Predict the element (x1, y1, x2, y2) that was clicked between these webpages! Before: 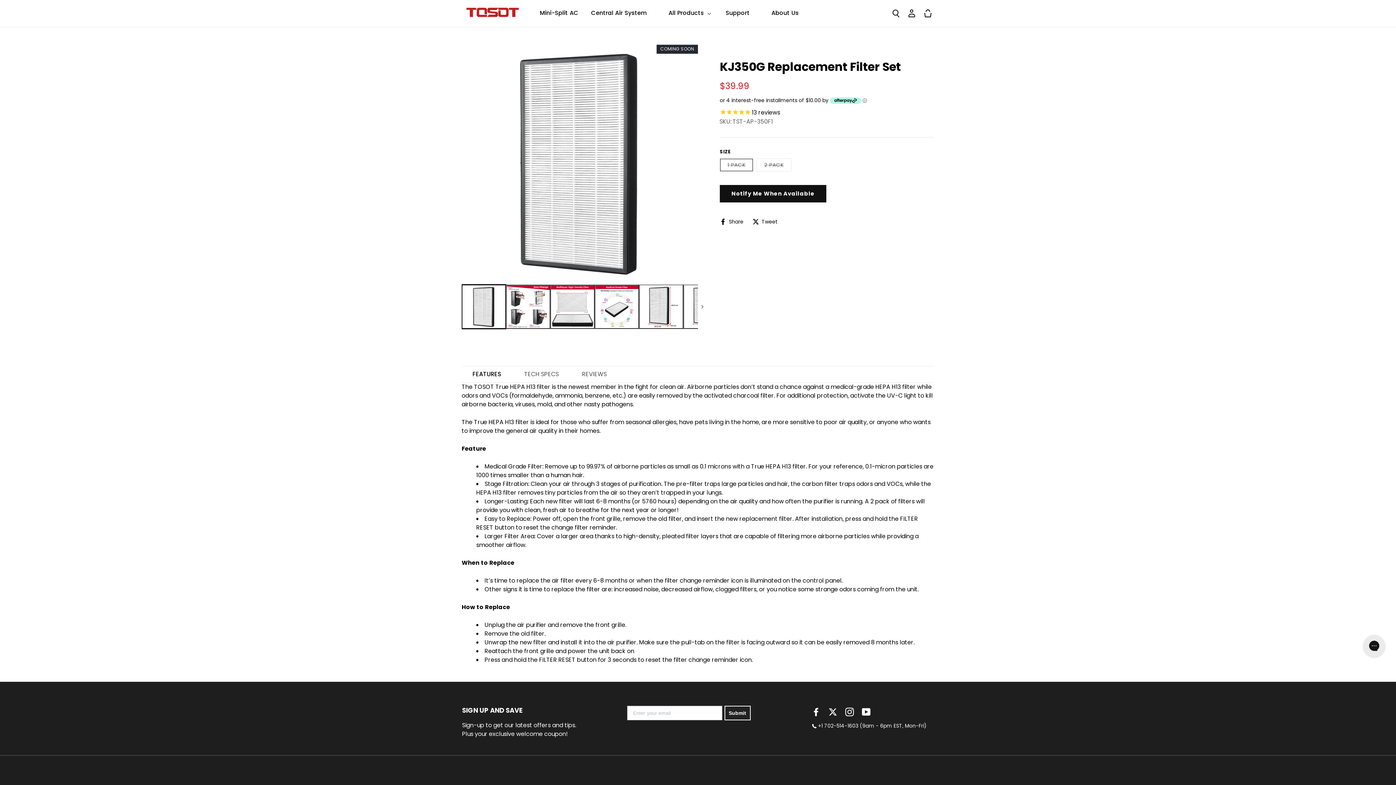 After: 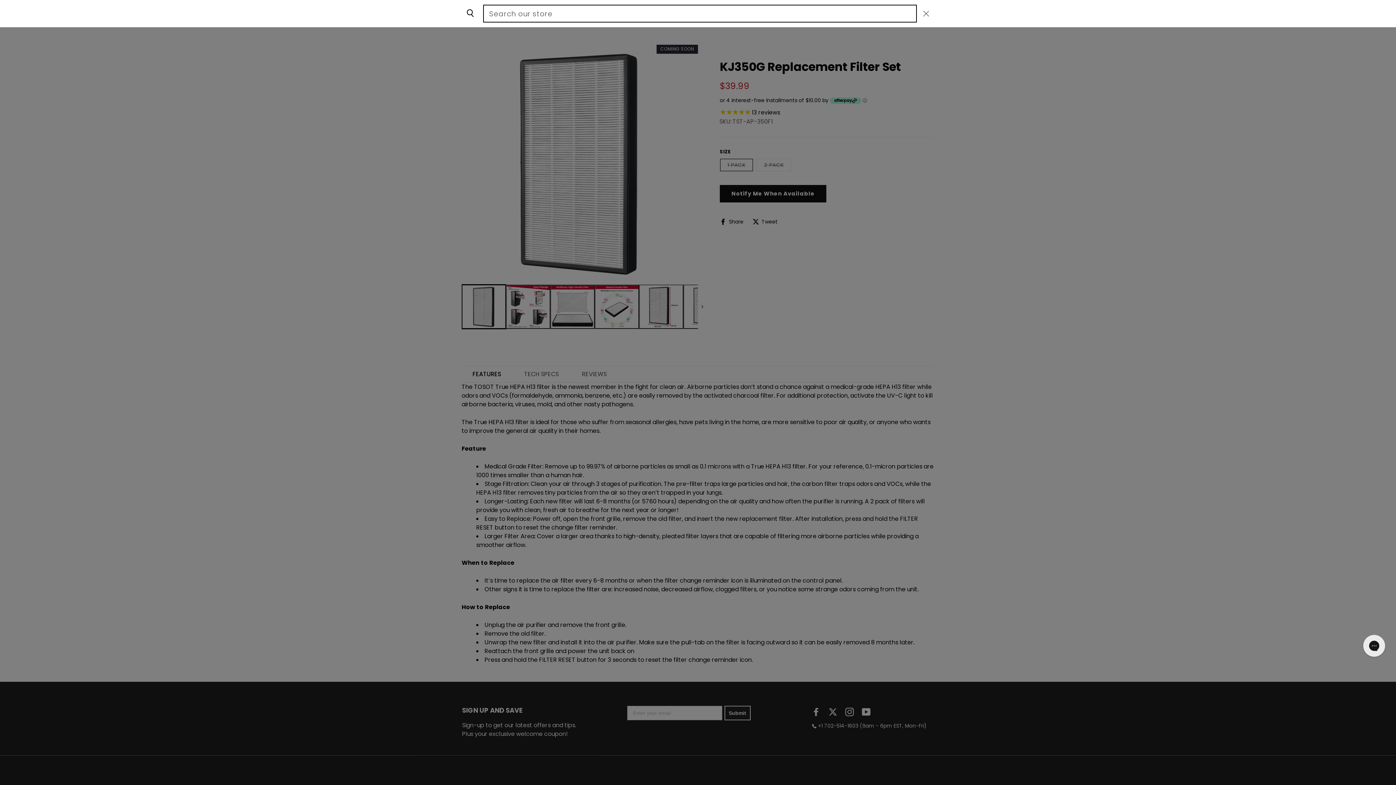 Action: label: Search bbox: (888, 5, 904, 21)